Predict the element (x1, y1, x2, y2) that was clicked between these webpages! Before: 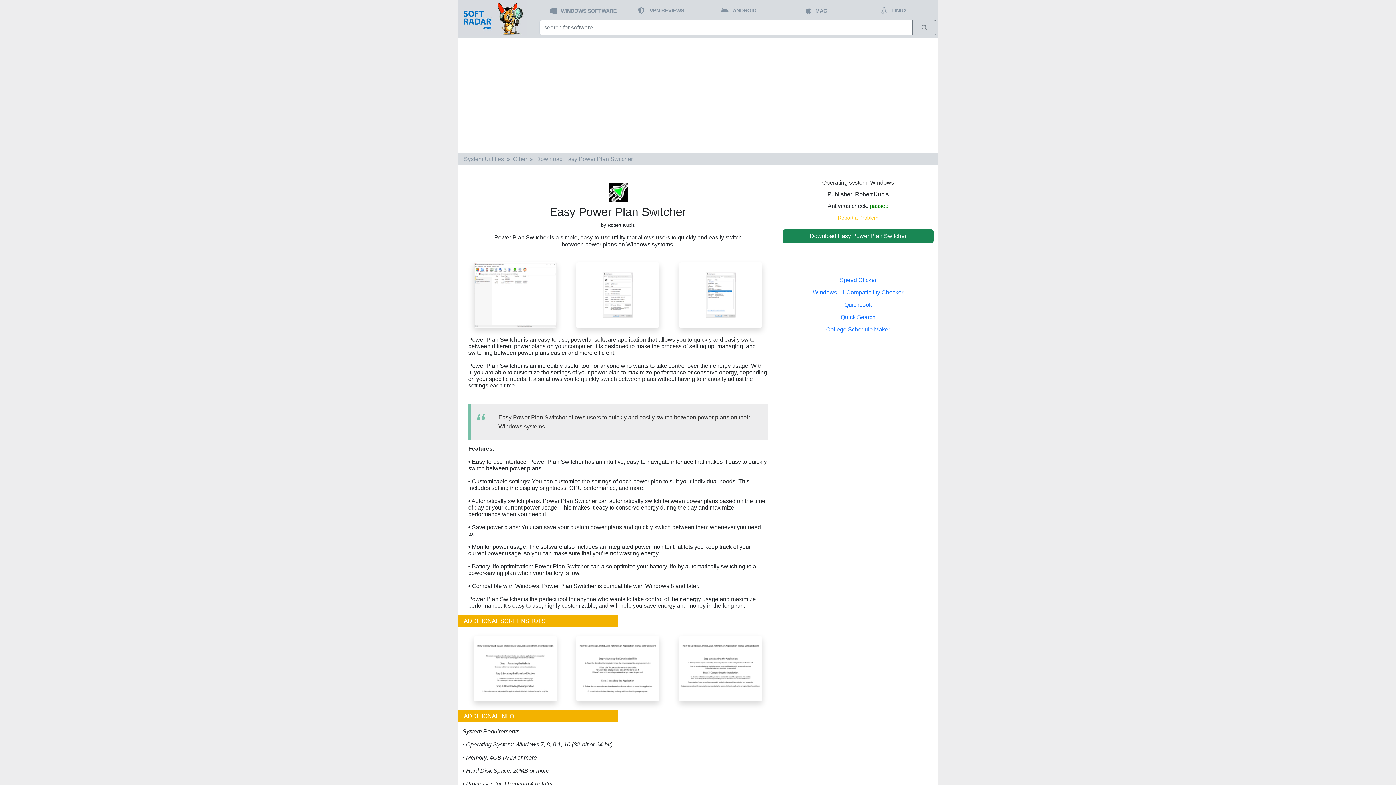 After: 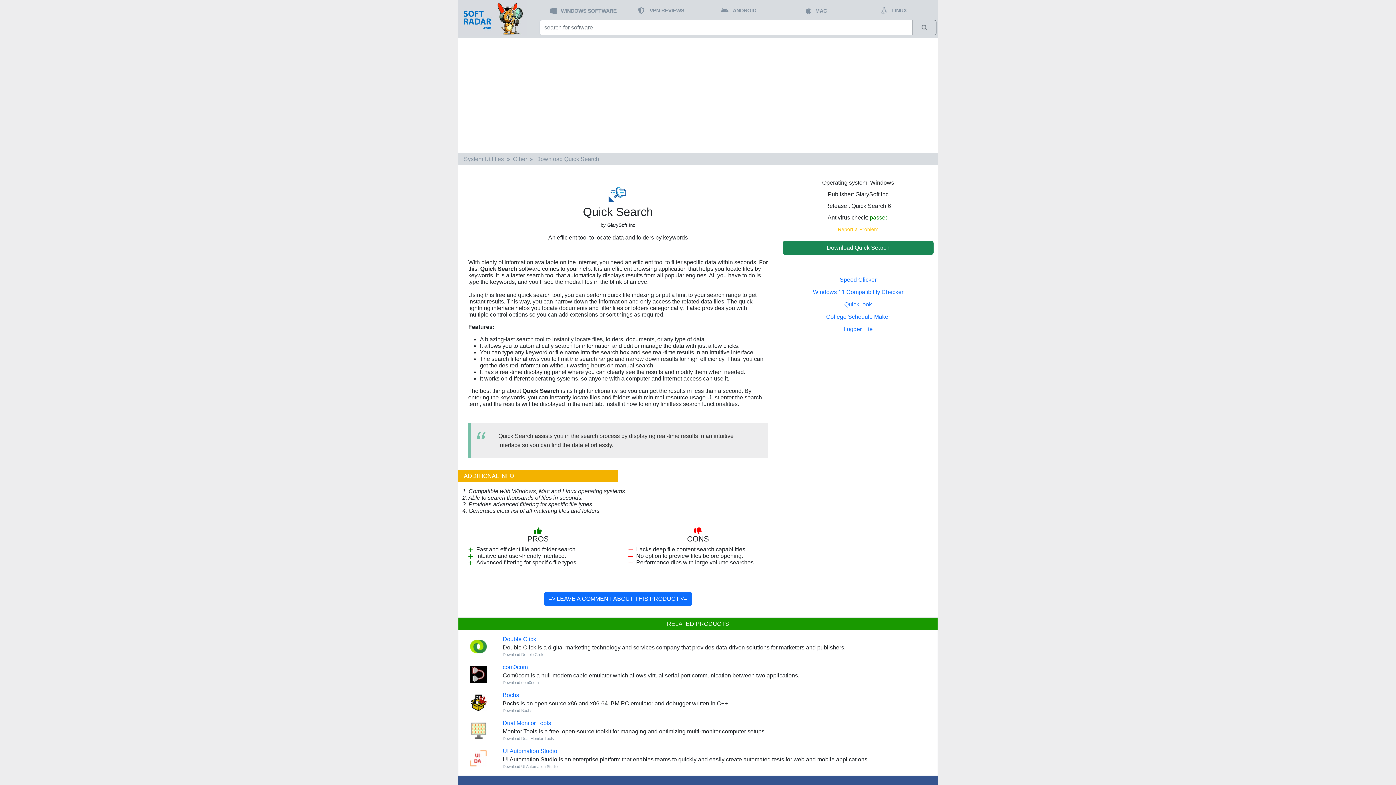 Action: label: Quick Search bbox: (840, 314, 875, 320)